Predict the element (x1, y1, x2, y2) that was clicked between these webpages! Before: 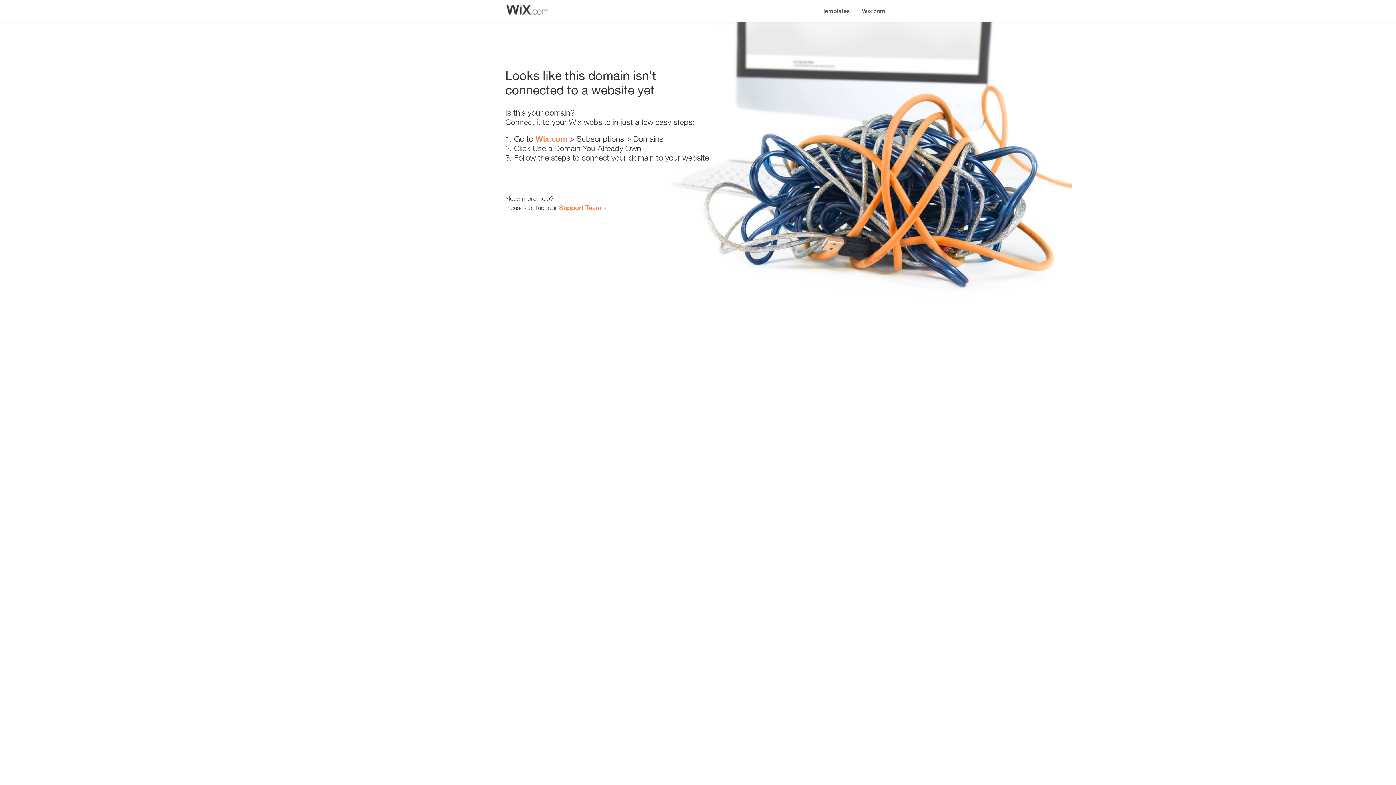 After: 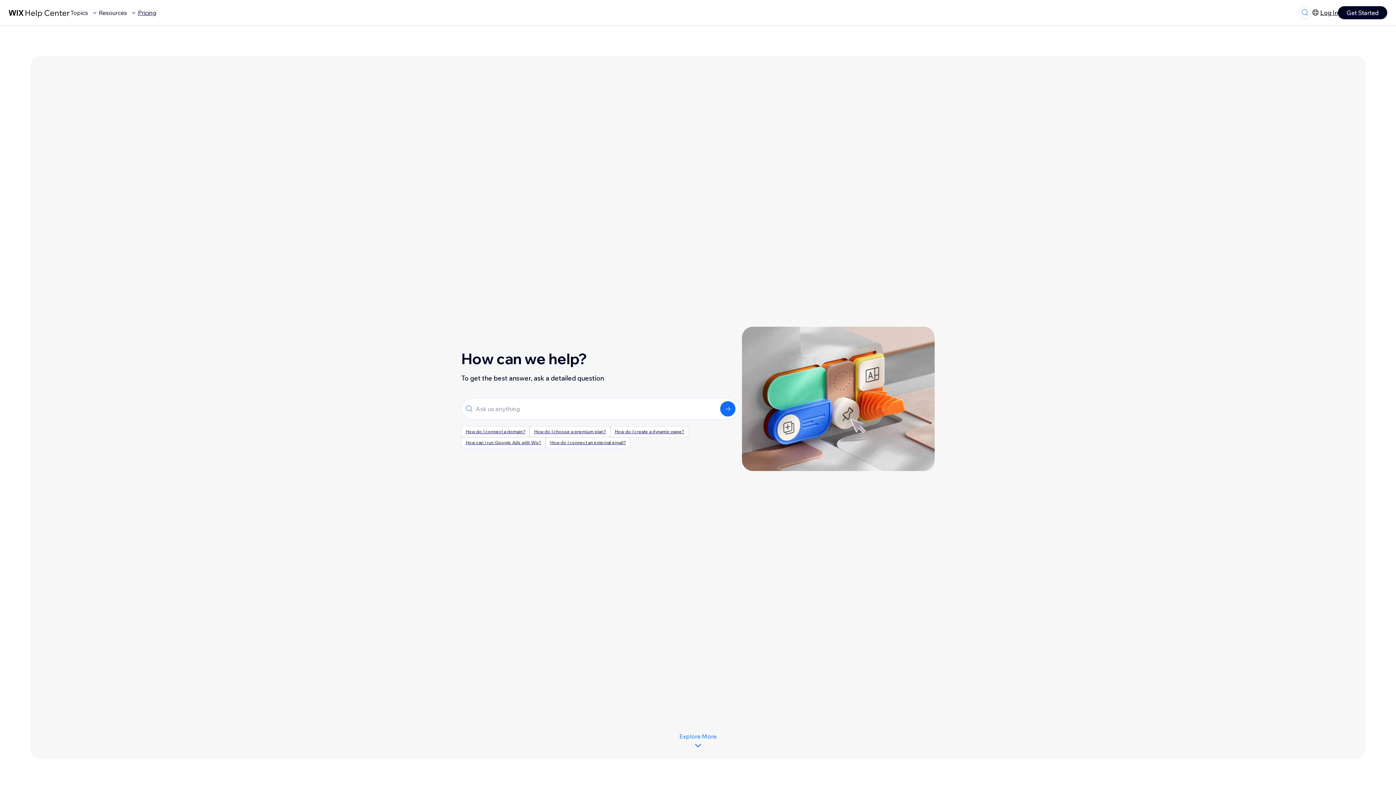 Action: bbox: (559, 203, 601, 211) label: Support Team